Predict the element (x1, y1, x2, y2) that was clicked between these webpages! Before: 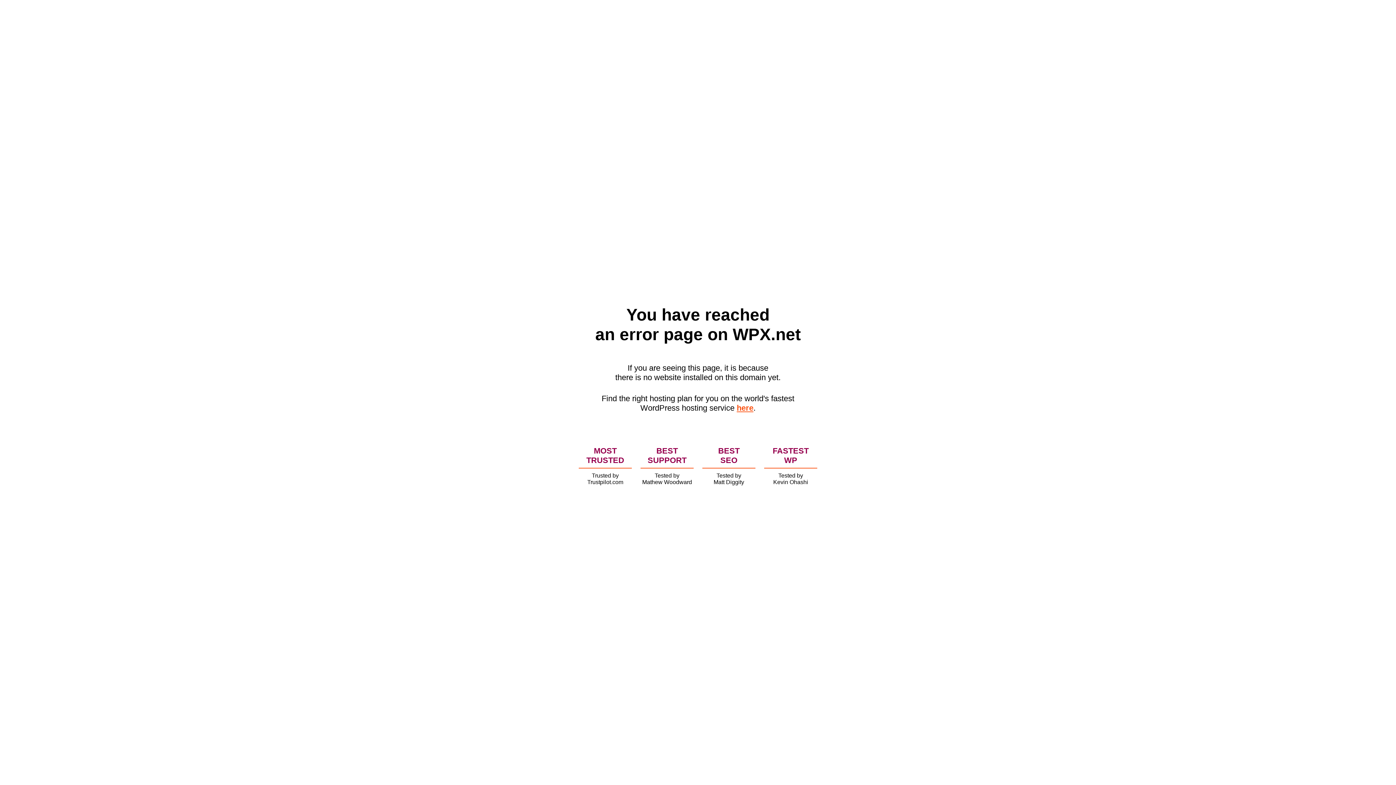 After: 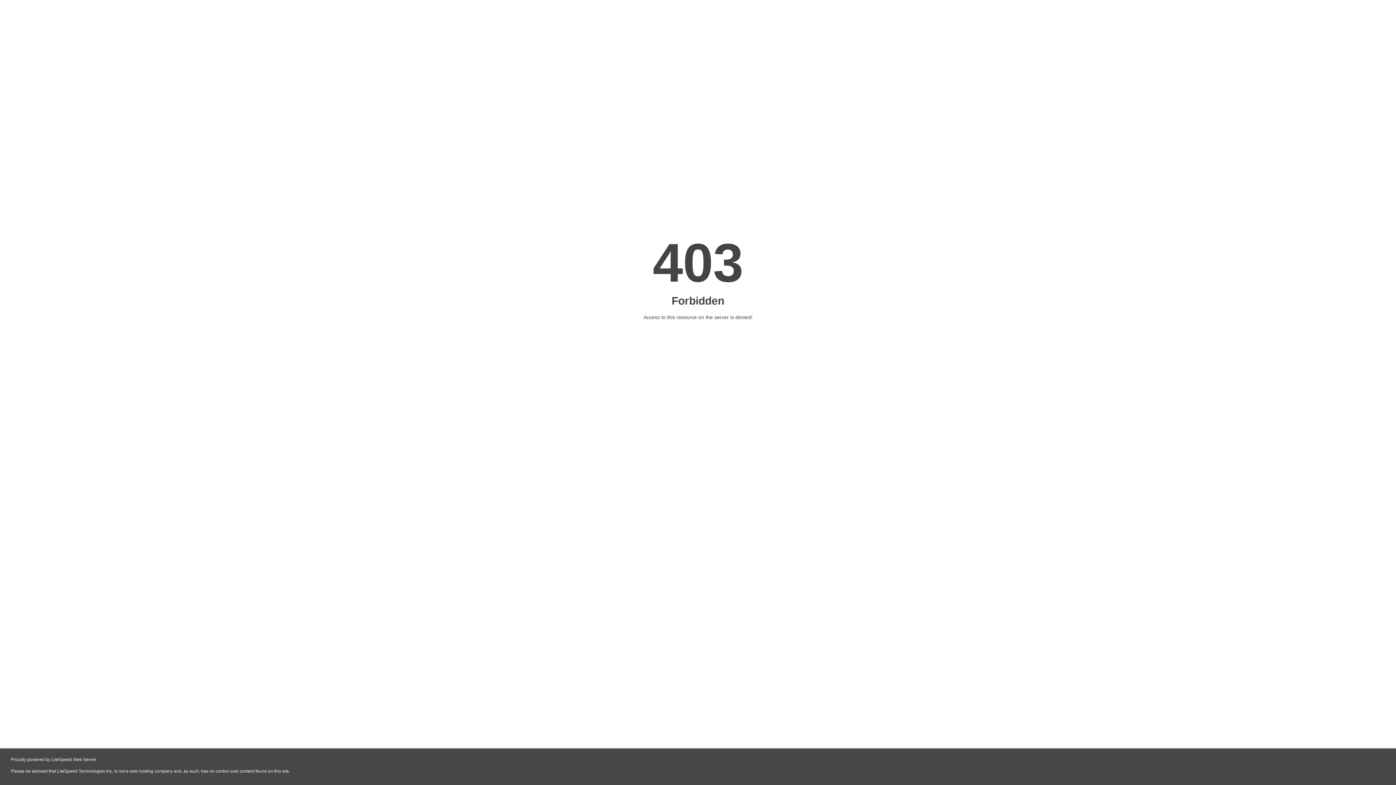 Action: bbox: (736, 403, 753, 412) label: here